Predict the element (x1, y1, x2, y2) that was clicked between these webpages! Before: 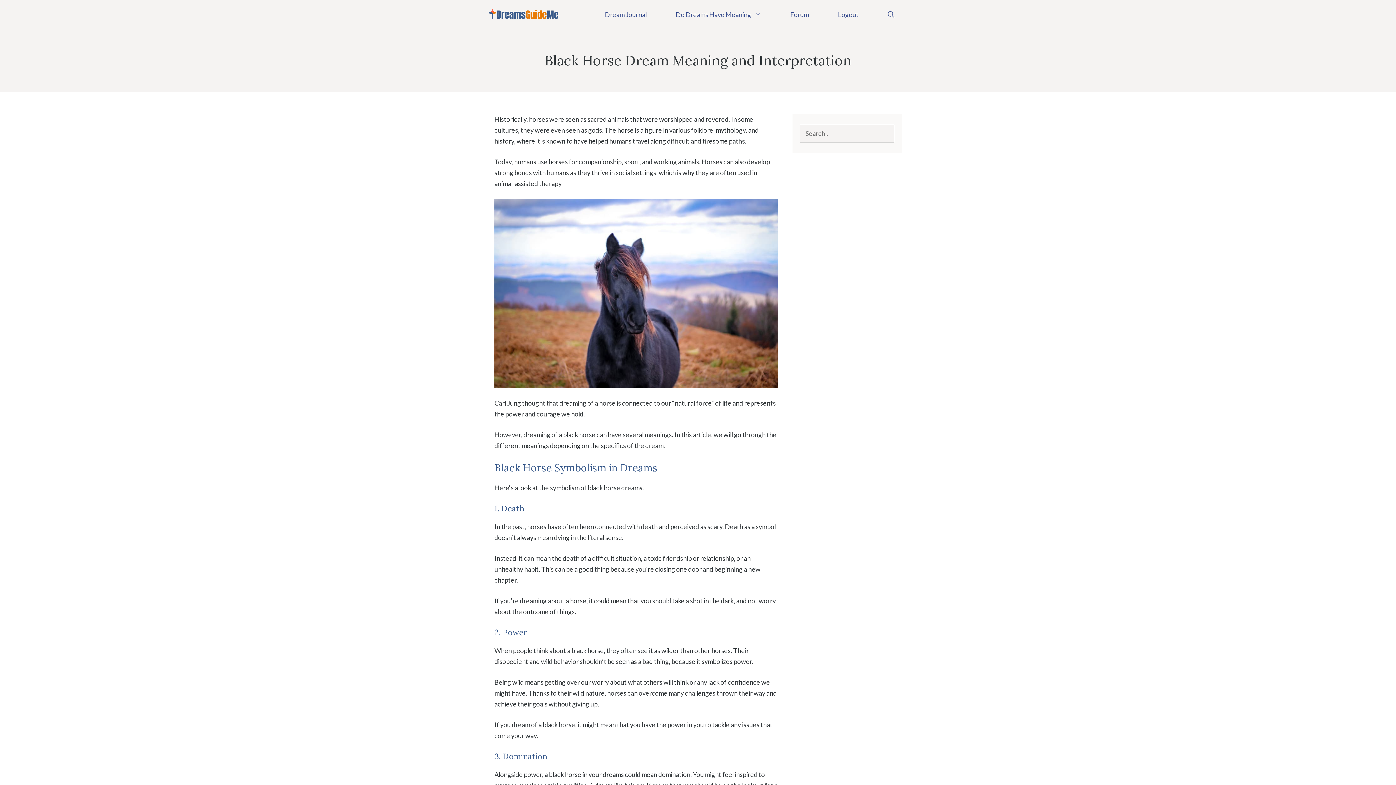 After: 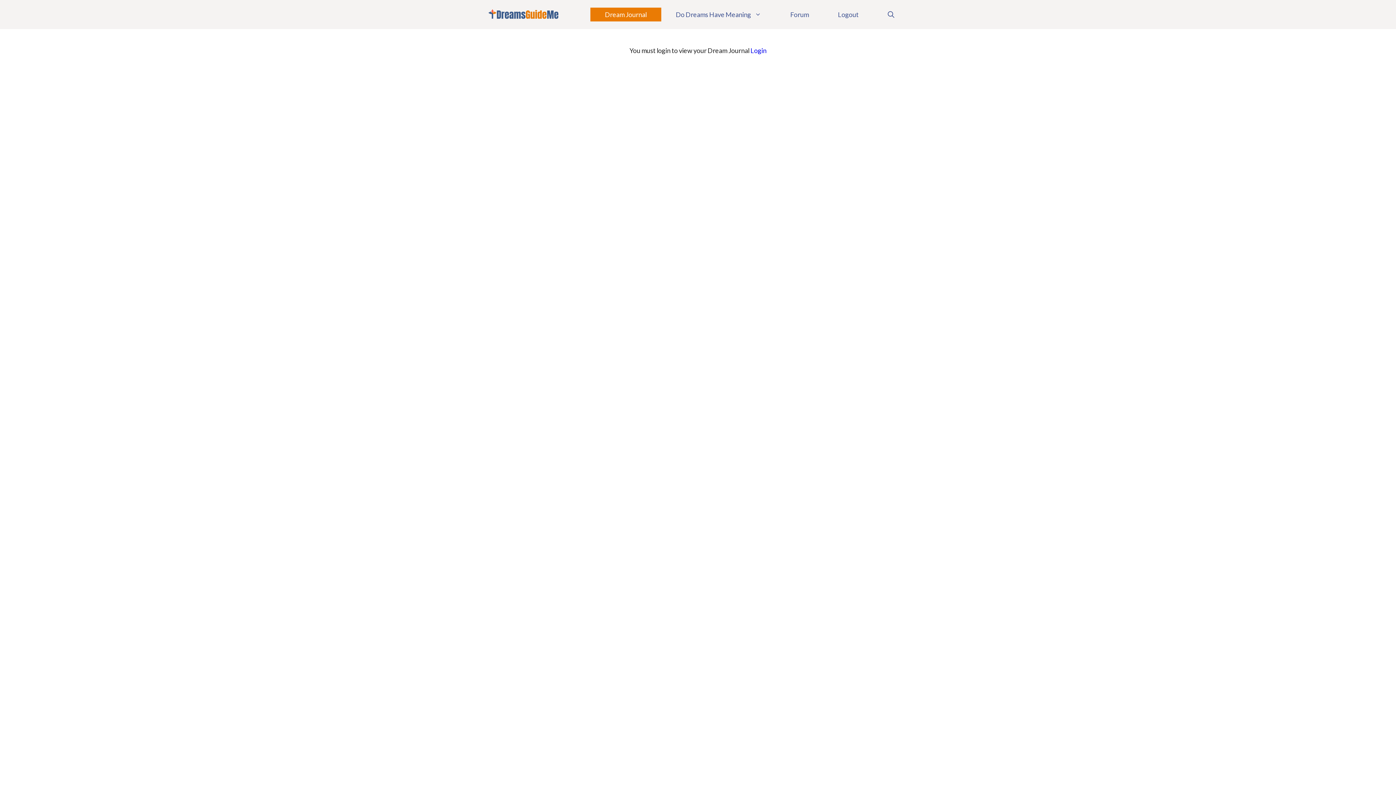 Action: bbox: (590, 7, 661, 21) label: Dream Journal